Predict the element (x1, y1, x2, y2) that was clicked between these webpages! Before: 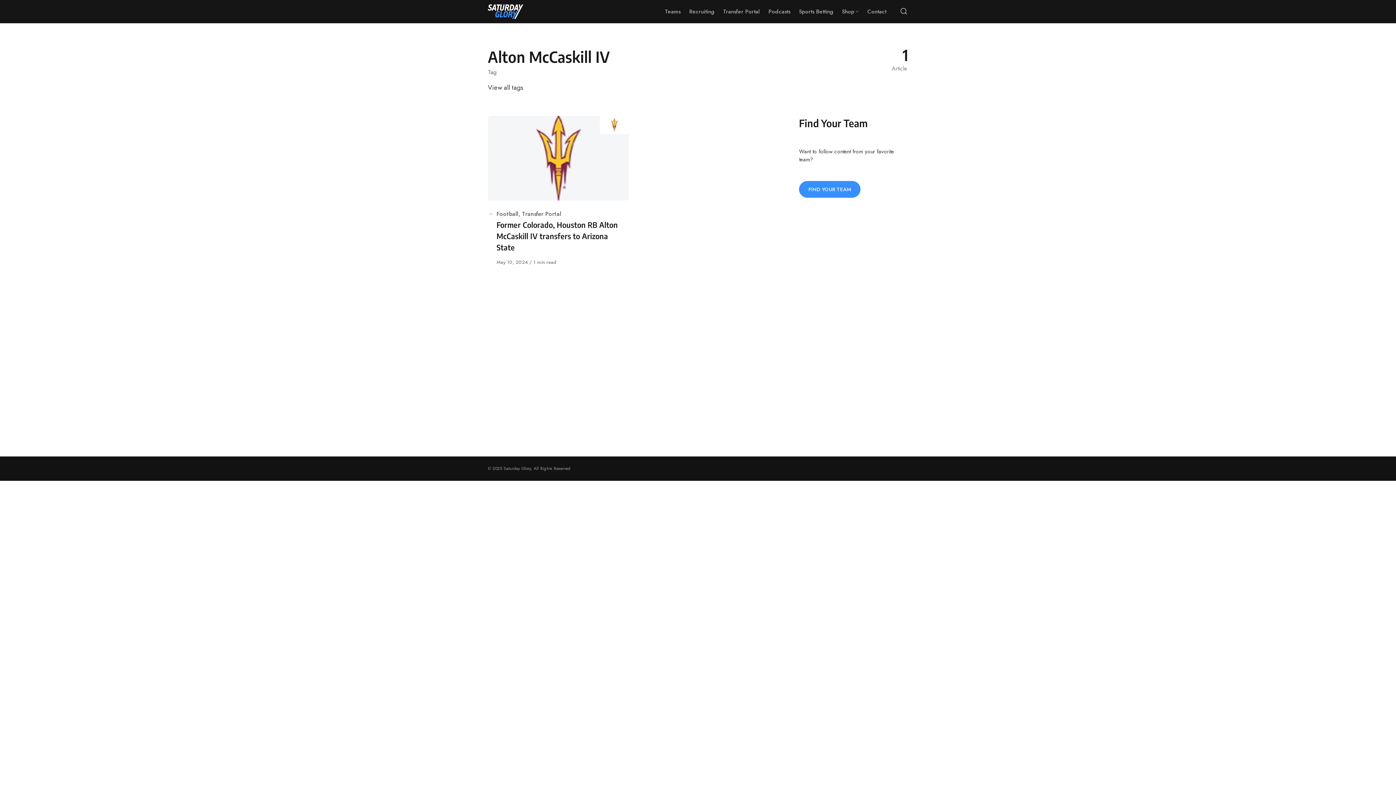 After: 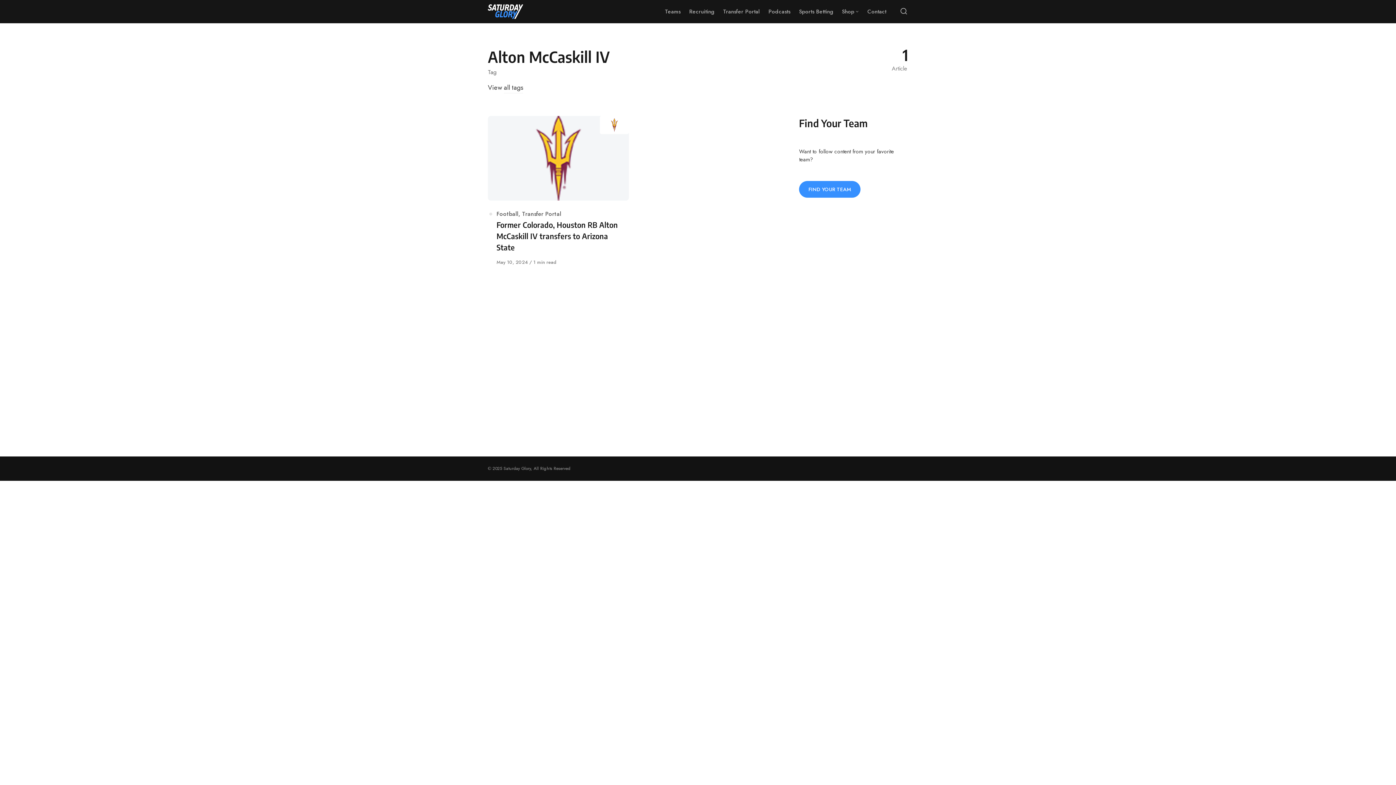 Action: label: all tags bbox: (504, 82, 523, 93)